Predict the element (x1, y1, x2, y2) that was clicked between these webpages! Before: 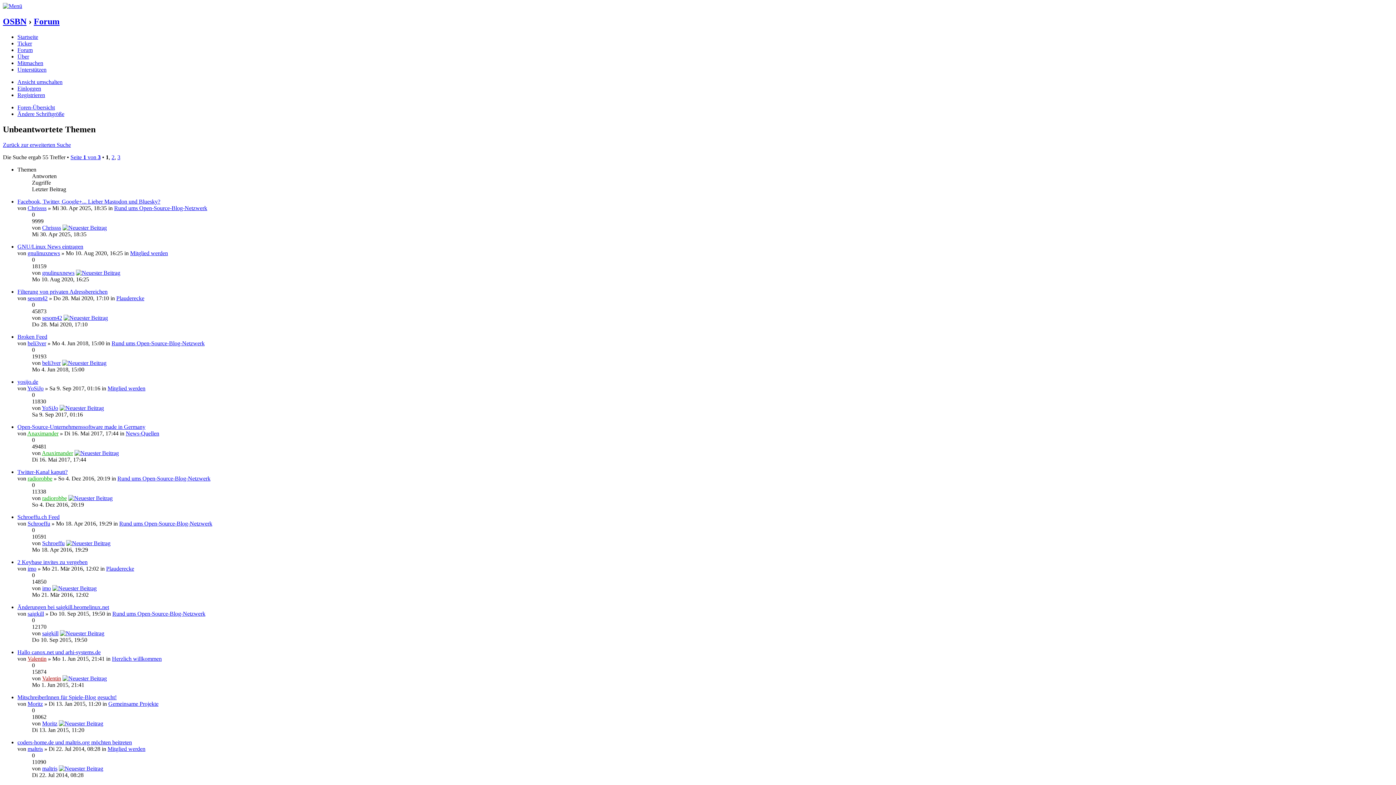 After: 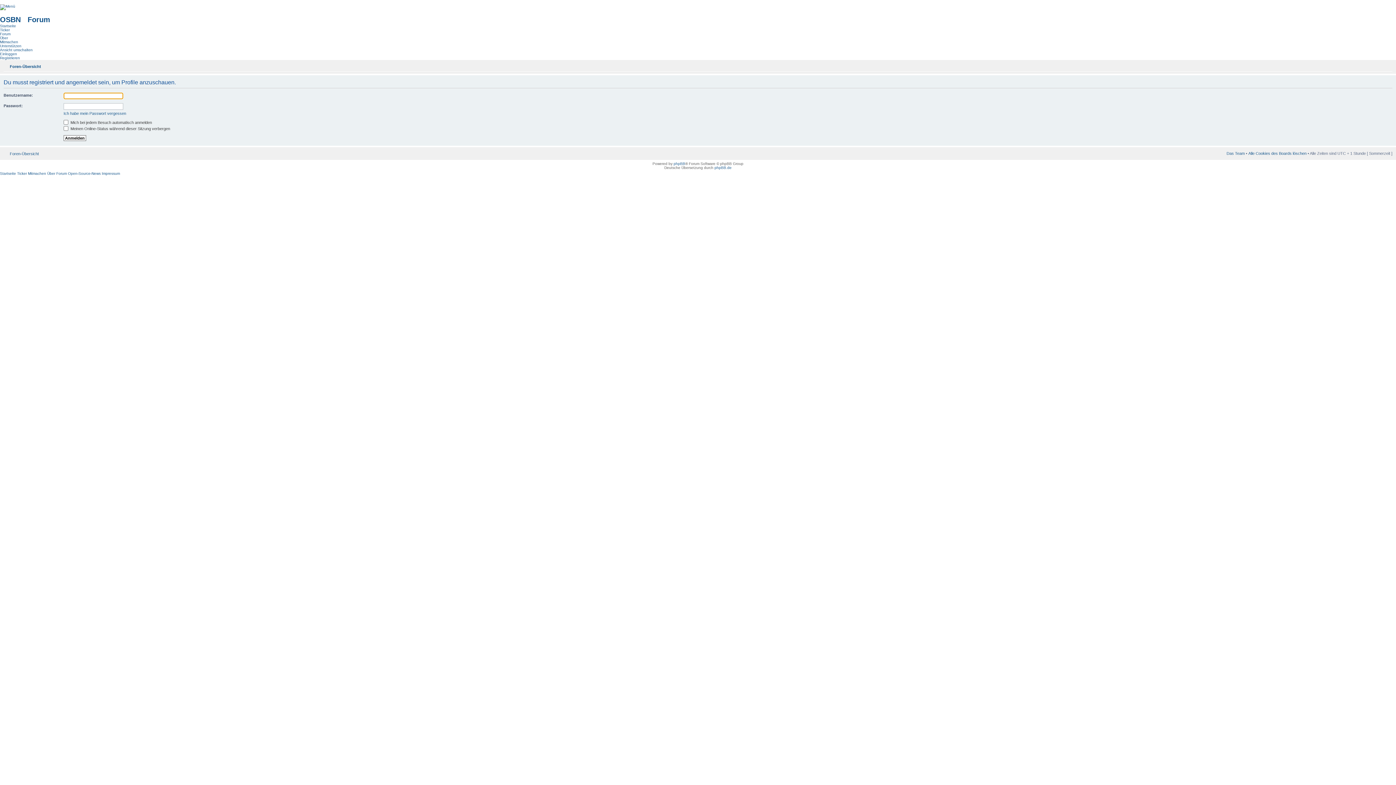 Action: bbox: (27, 295, 47, 301) label: sesom42